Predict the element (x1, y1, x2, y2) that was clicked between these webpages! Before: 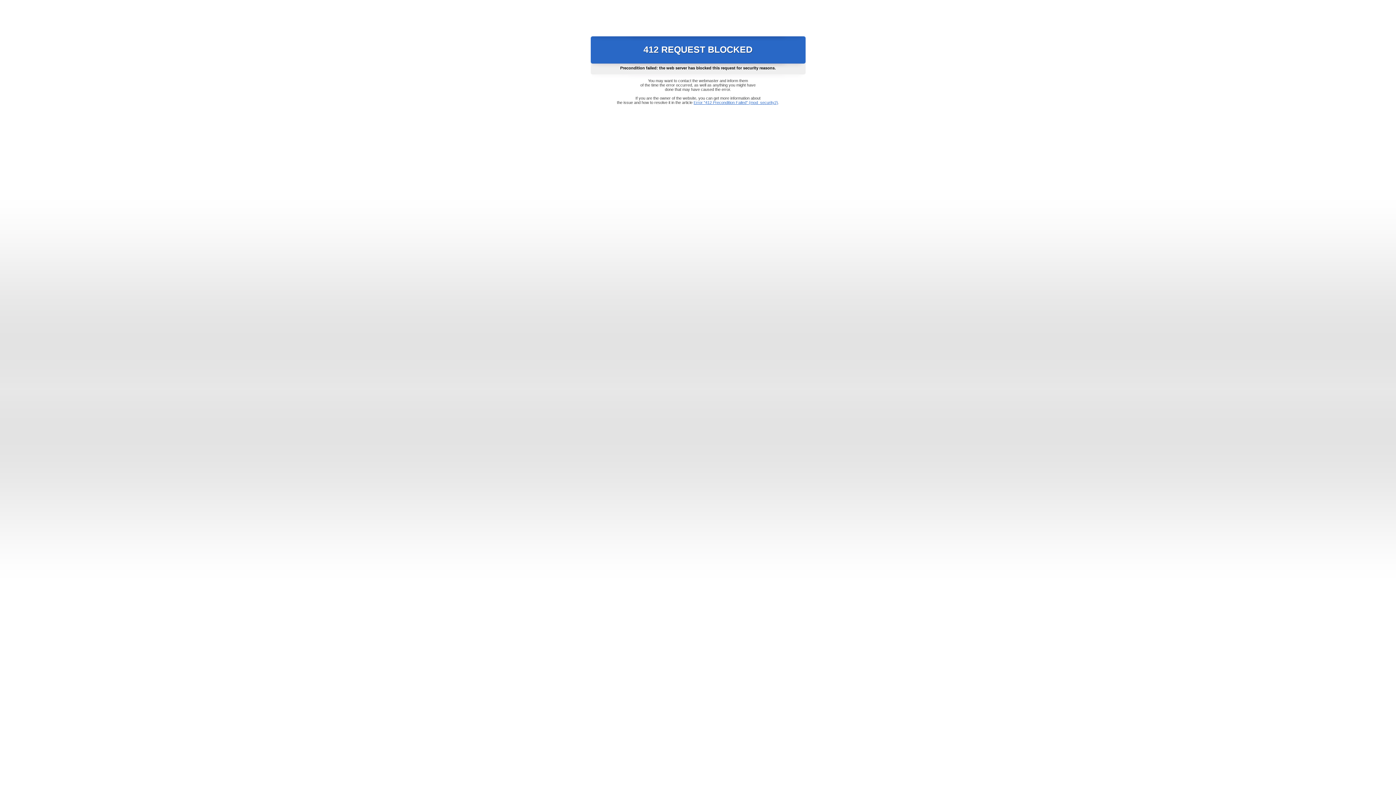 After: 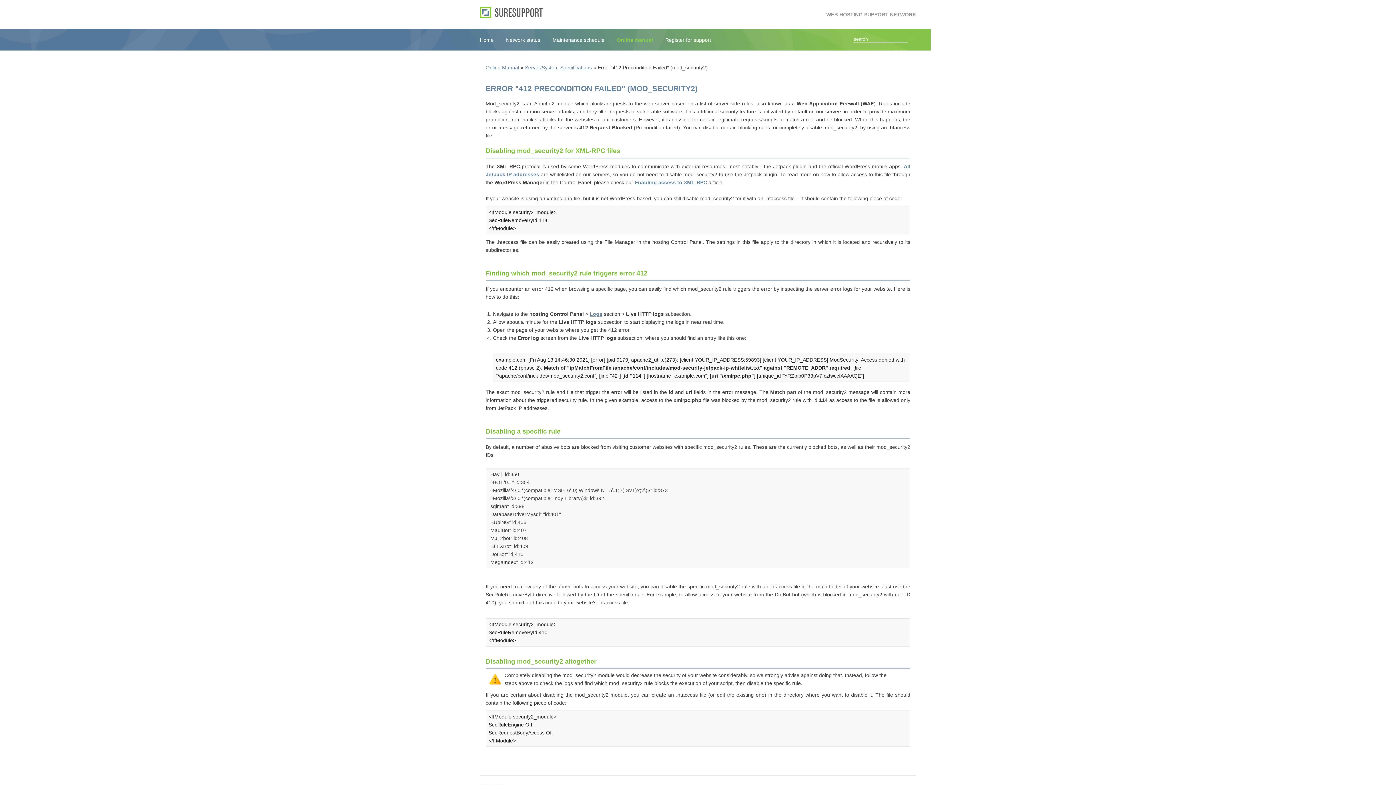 Action: bbox: (693, 100, 778, 104) label: Error "412 Precondition Failed" (mod_security2)